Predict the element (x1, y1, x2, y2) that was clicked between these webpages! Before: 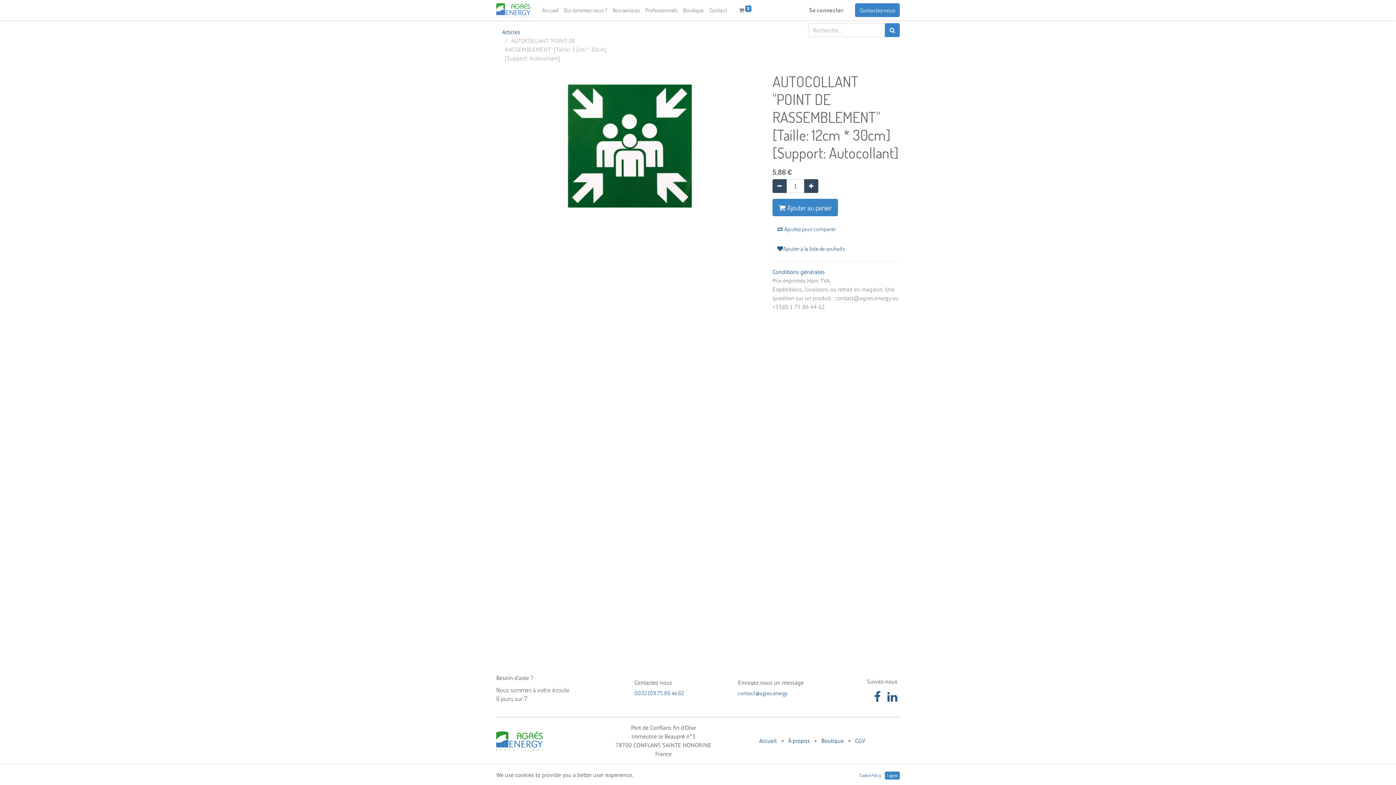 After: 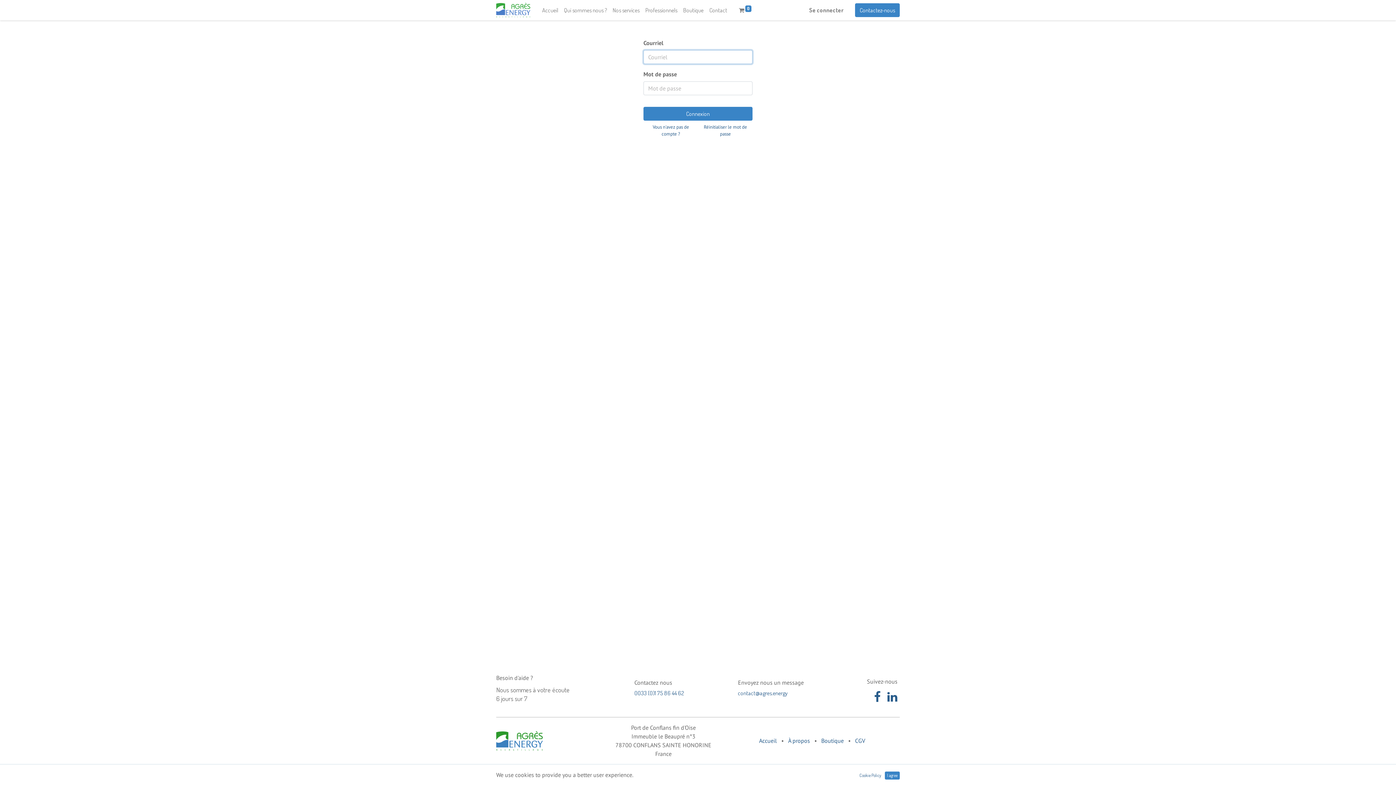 Action: bbox: (806, 2, 846, 17) label: Se connecter